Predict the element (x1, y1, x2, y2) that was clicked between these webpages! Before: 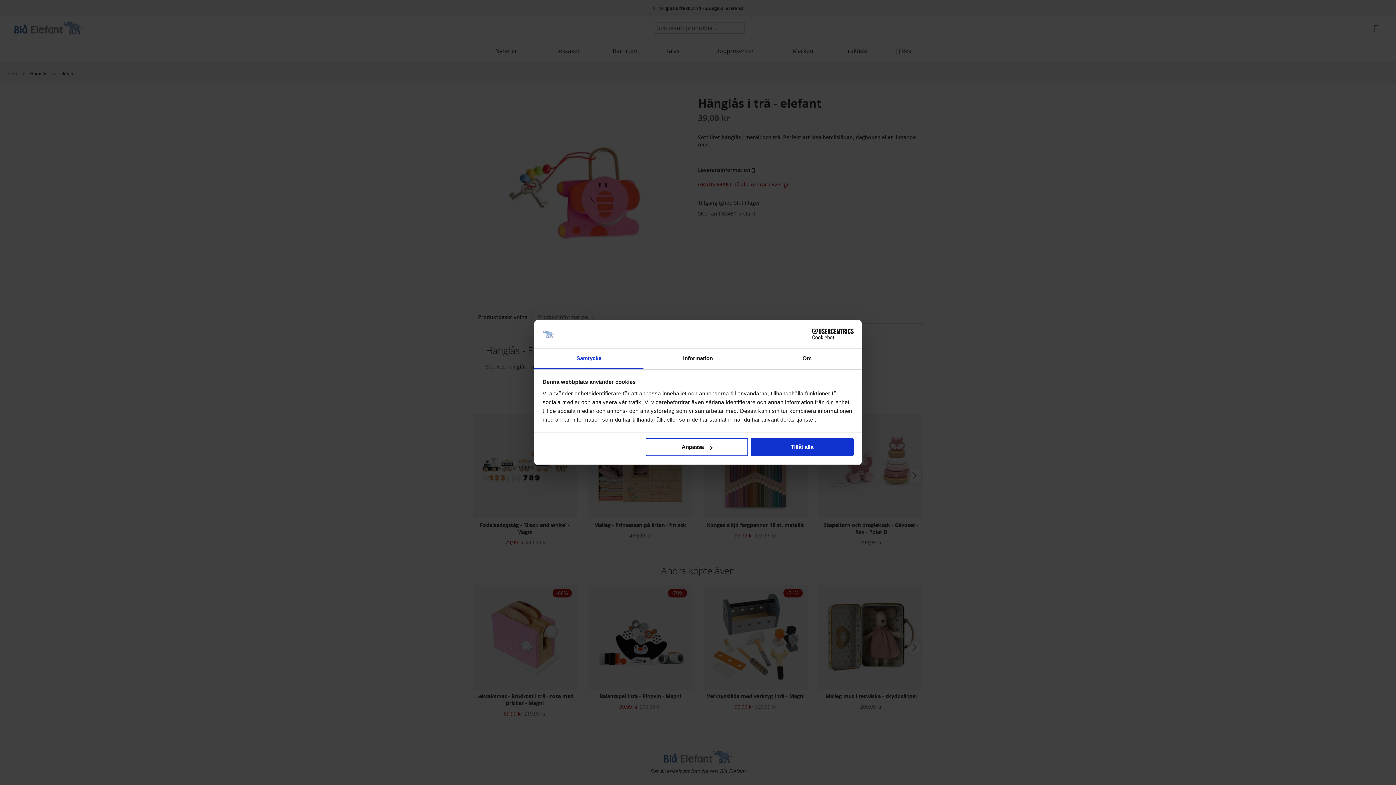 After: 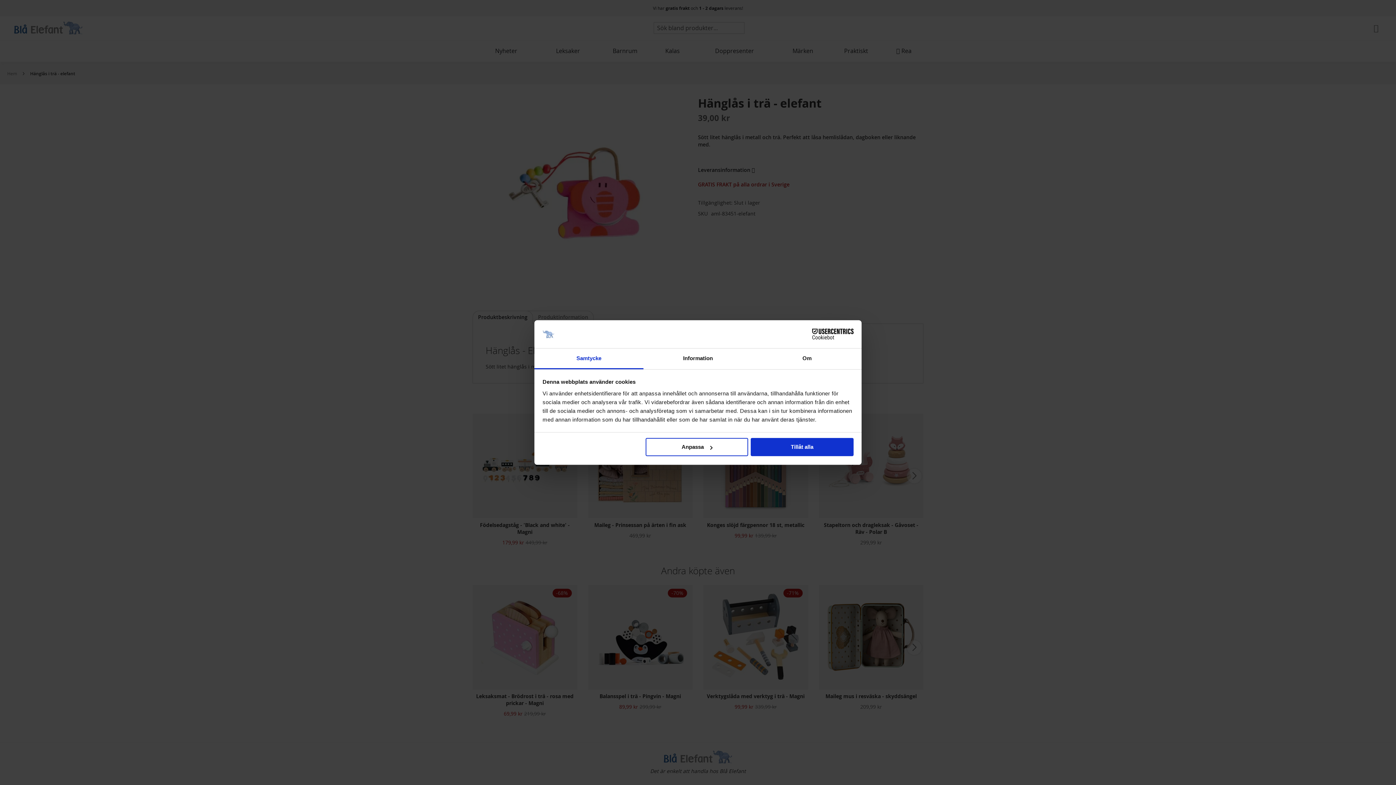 Action: bbox: (790, 328, 853, 339) label: Cookiebot - opens in a new window